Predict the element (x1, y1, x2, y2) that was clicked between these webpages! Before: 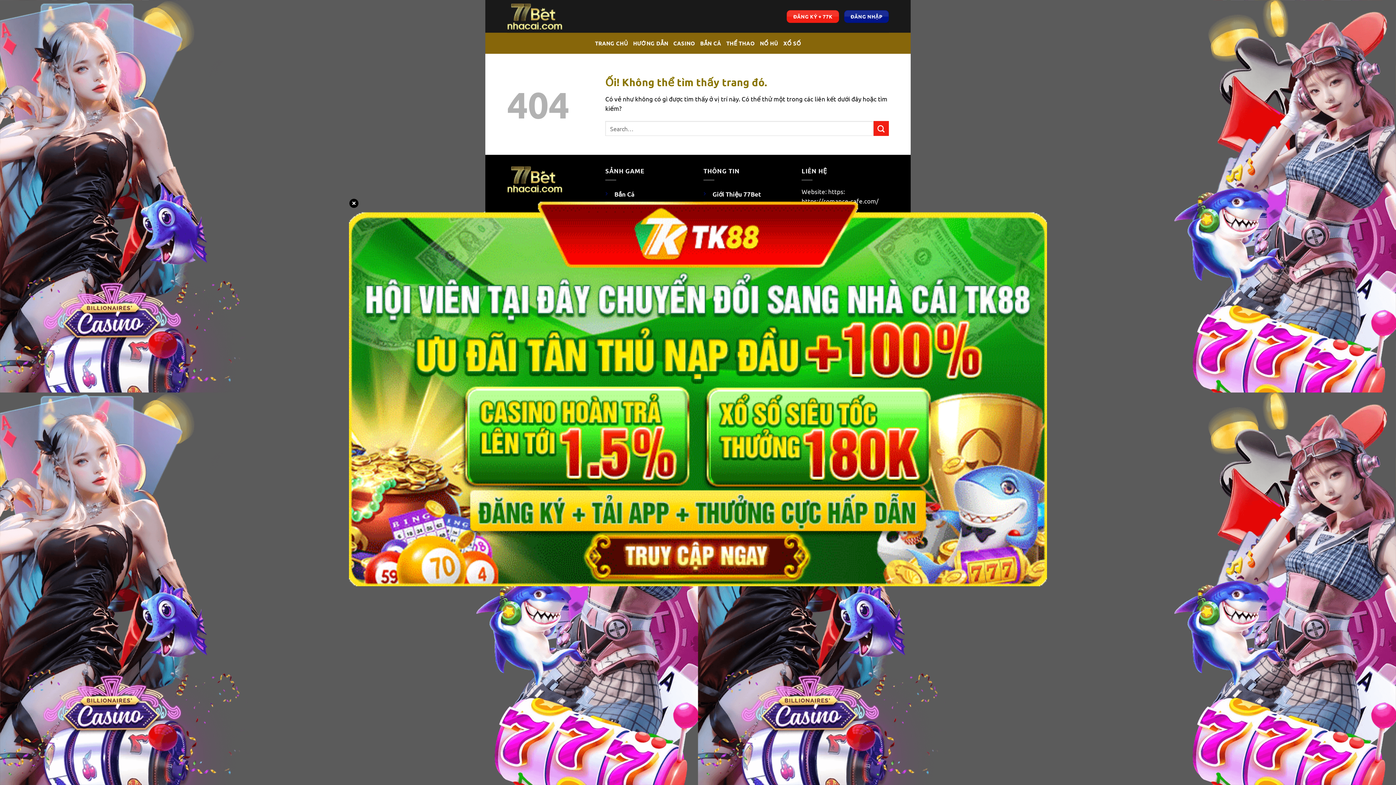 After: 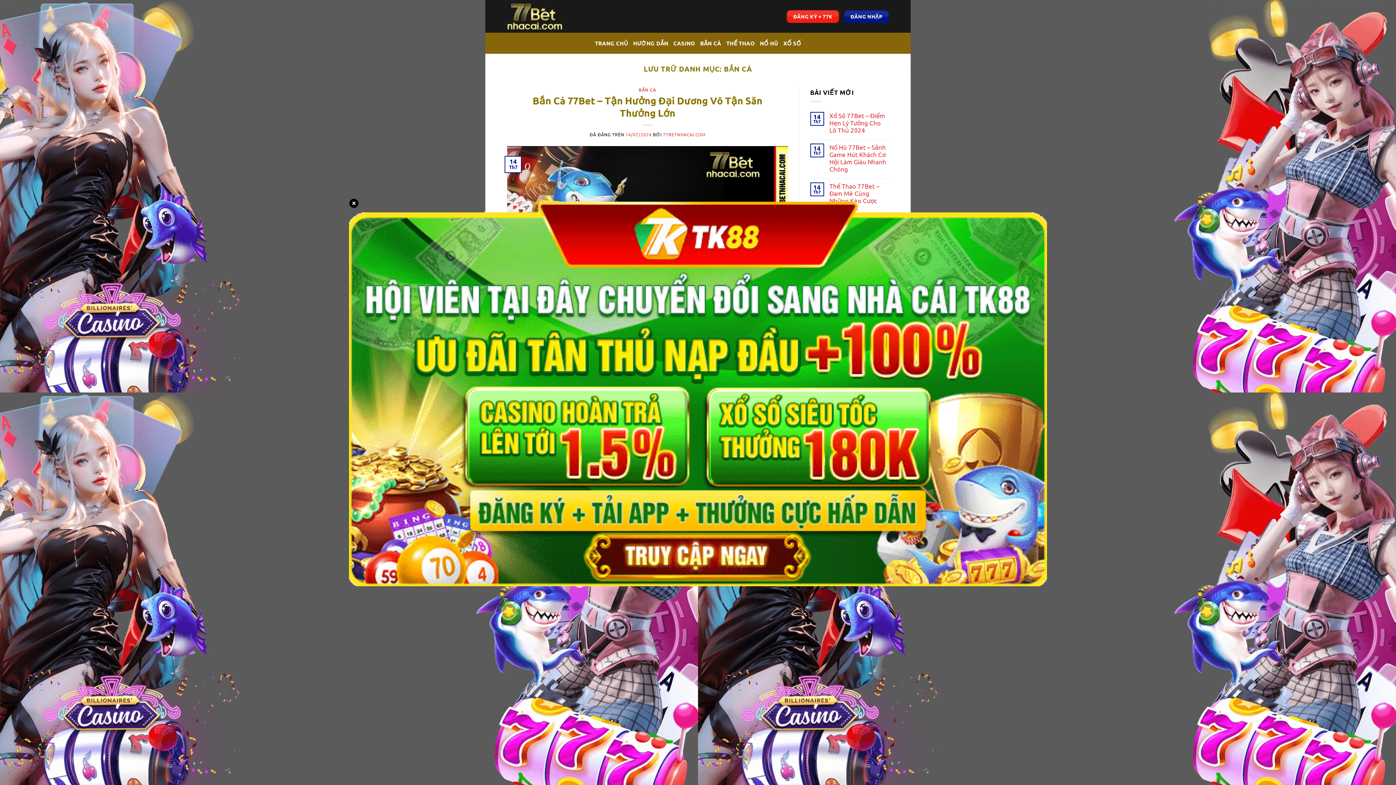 Action: bbox: (700, 36, 721, 49) label: BẮN CÁ